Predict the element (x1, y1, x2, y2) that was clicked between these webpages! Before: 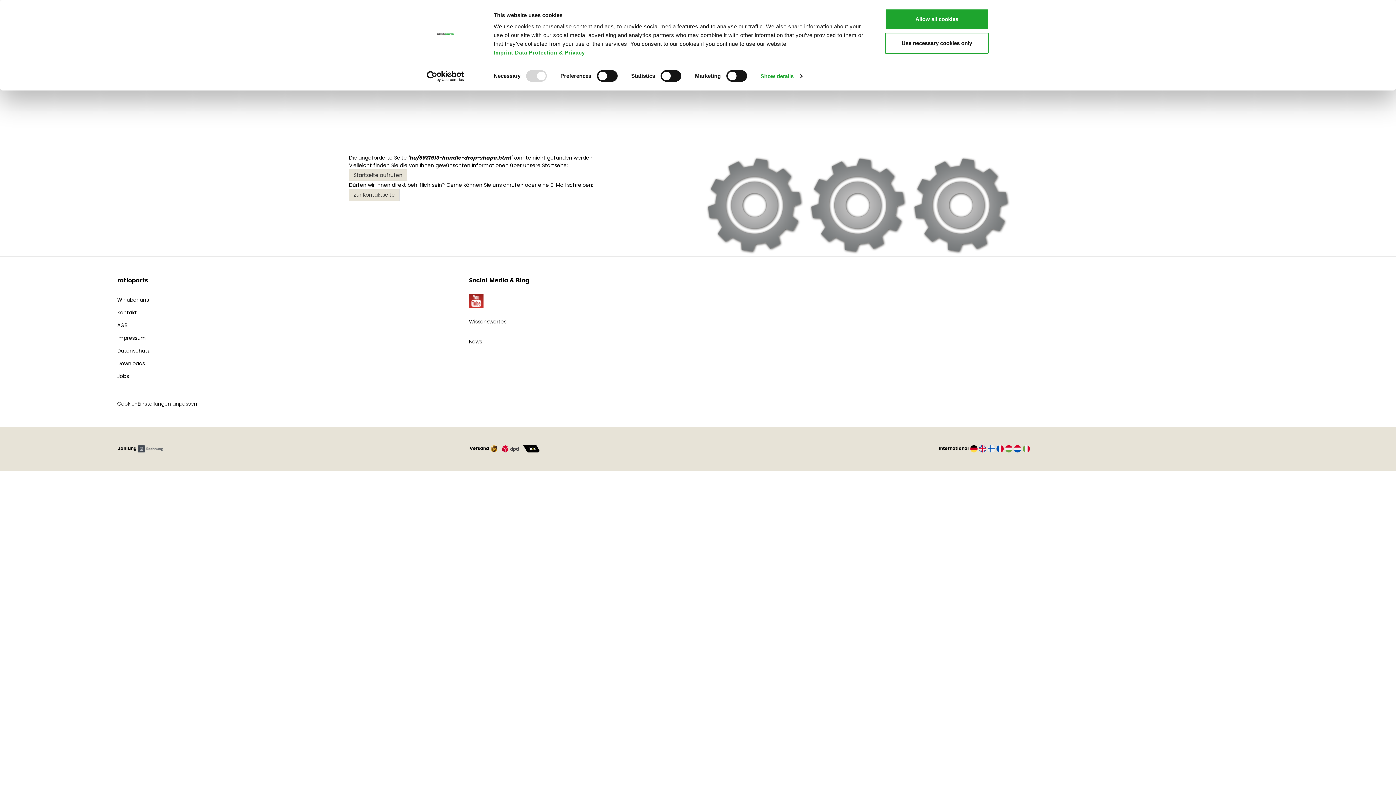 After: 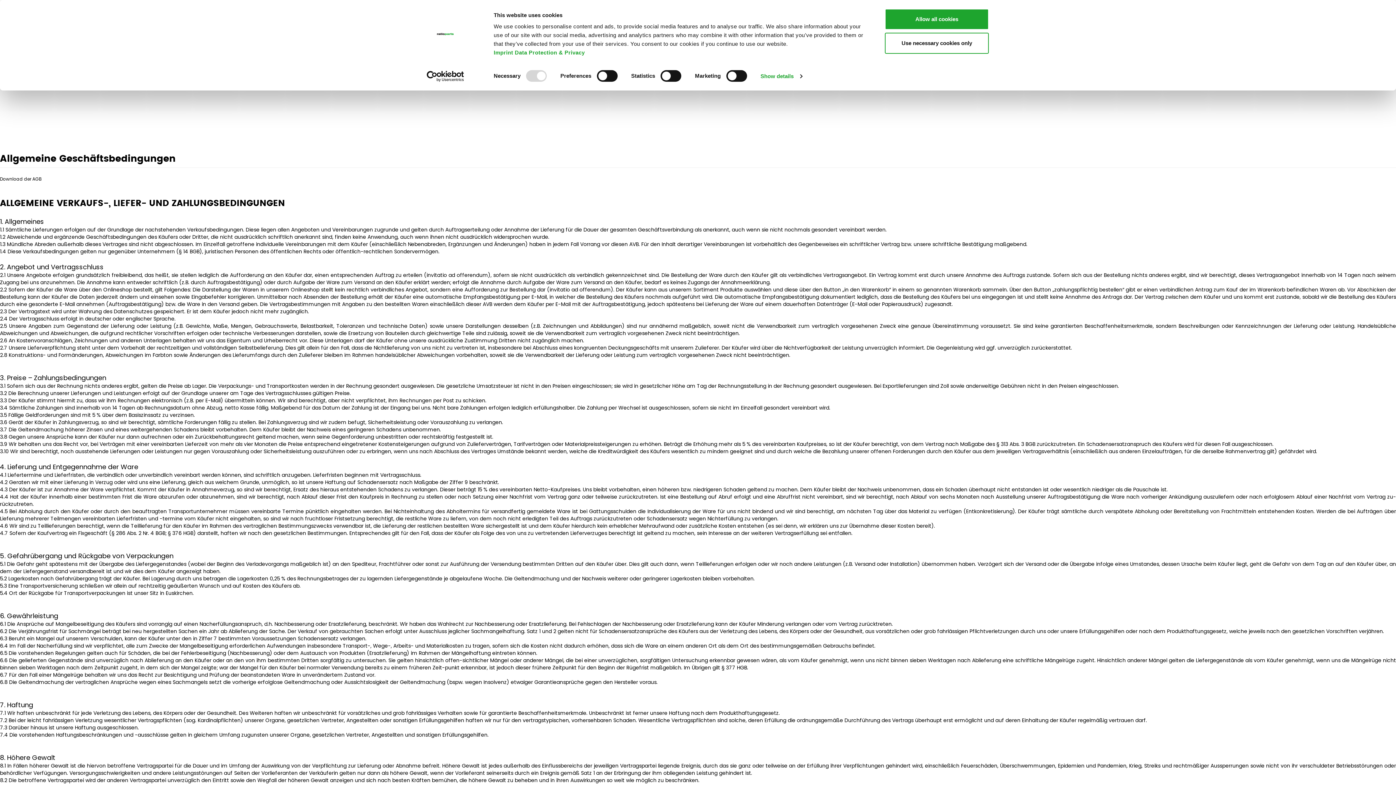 Action: label: AGB bbox: (117, 321, 127, 329)